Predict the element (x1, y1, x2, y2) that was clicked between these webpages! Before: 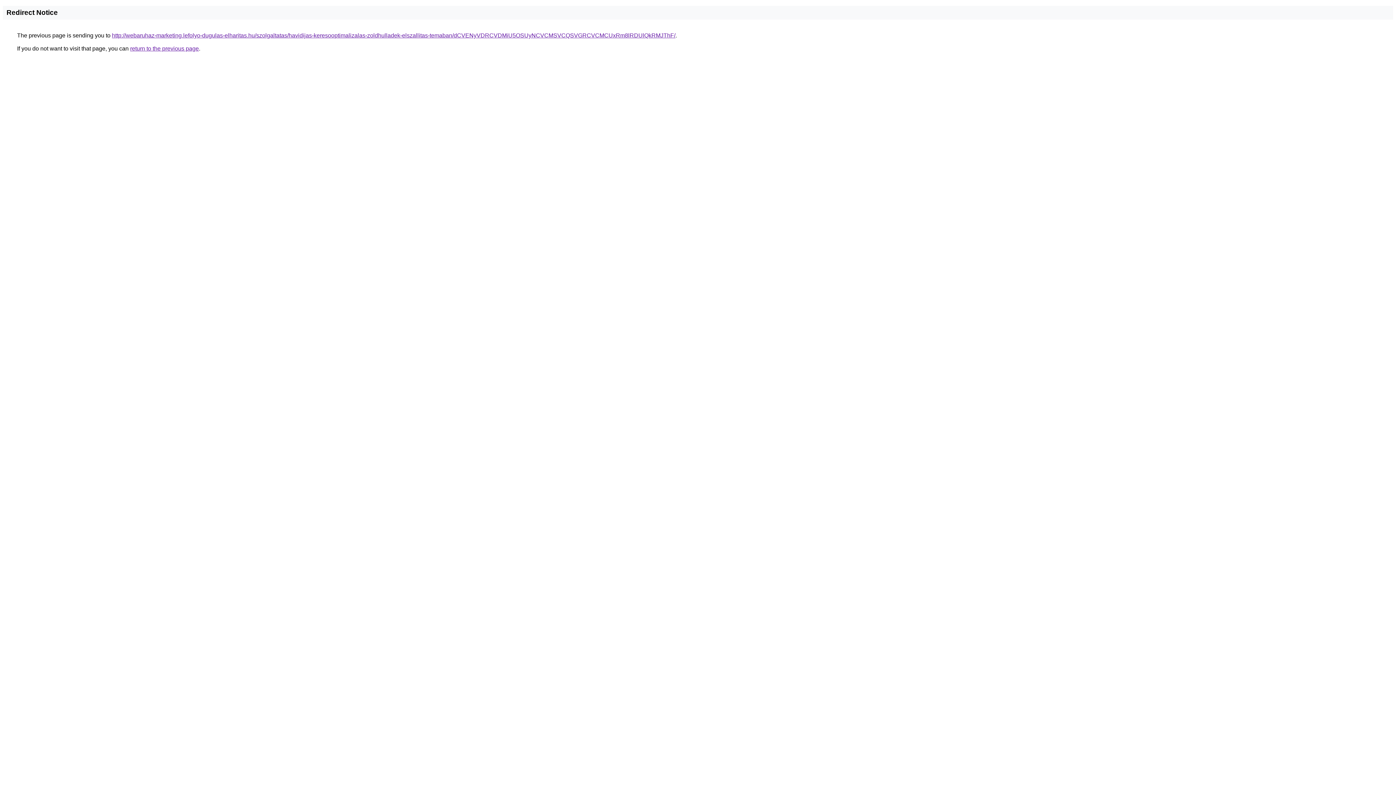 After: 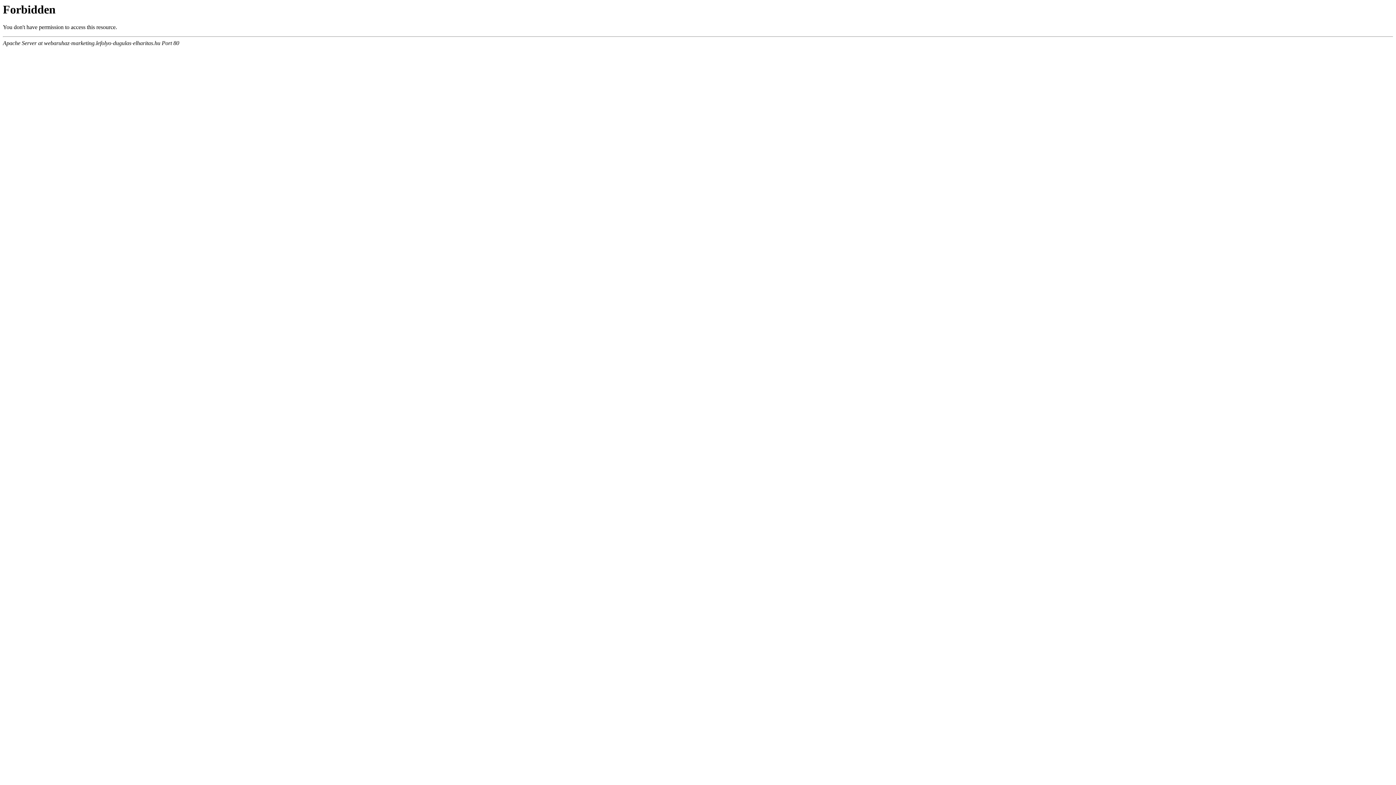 Action: bbox: (112, 32, 675, 38) label: http://webaruhaz-marketing.lefolyo-dugulas-elharitas.hu/szolgaltatas/havidijas-keresooptimalizalas-zoldhulladek-elszallitas-temaban/dCVENyVDRCVDMiU5OSUyNCVCMSVCQSVGRCVCMCUxRm8lRDUlQkRMJThF/